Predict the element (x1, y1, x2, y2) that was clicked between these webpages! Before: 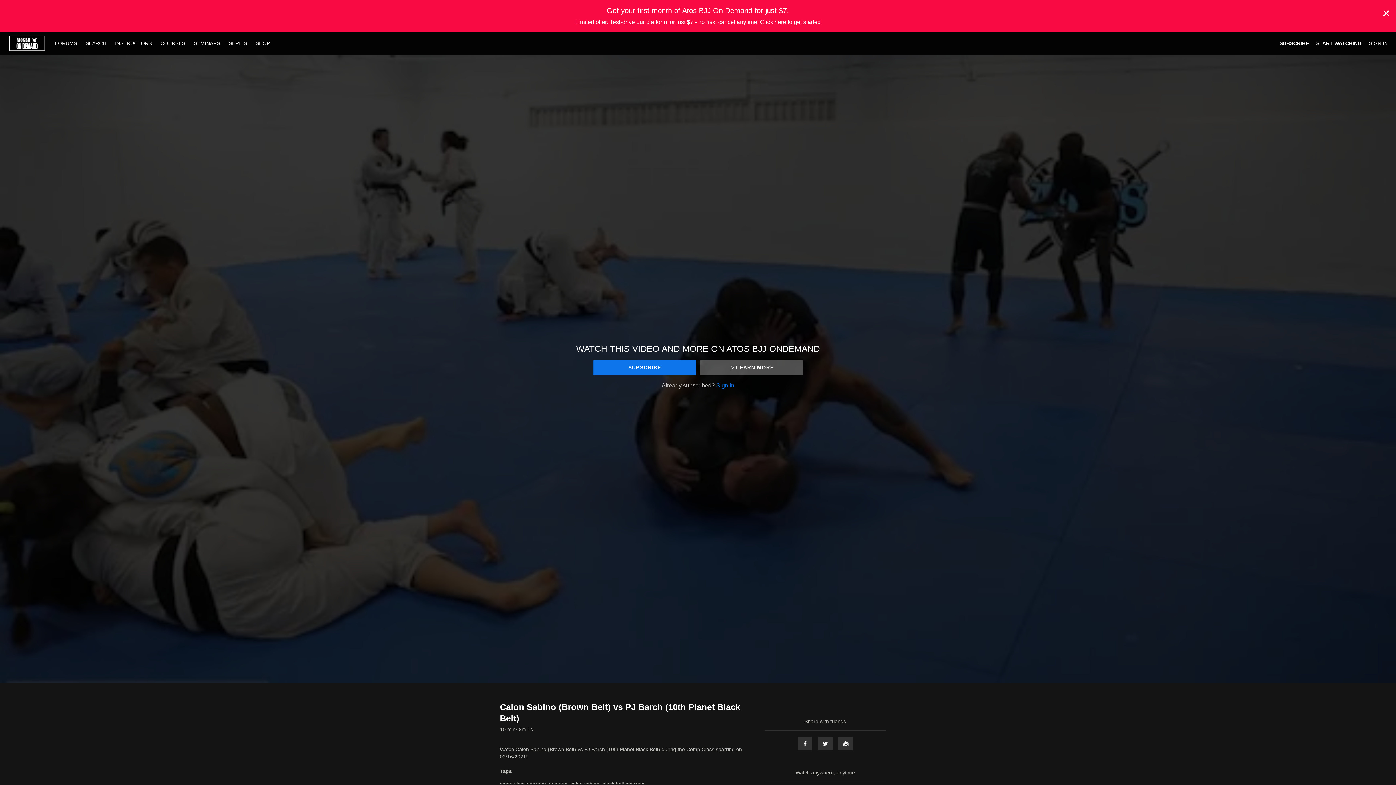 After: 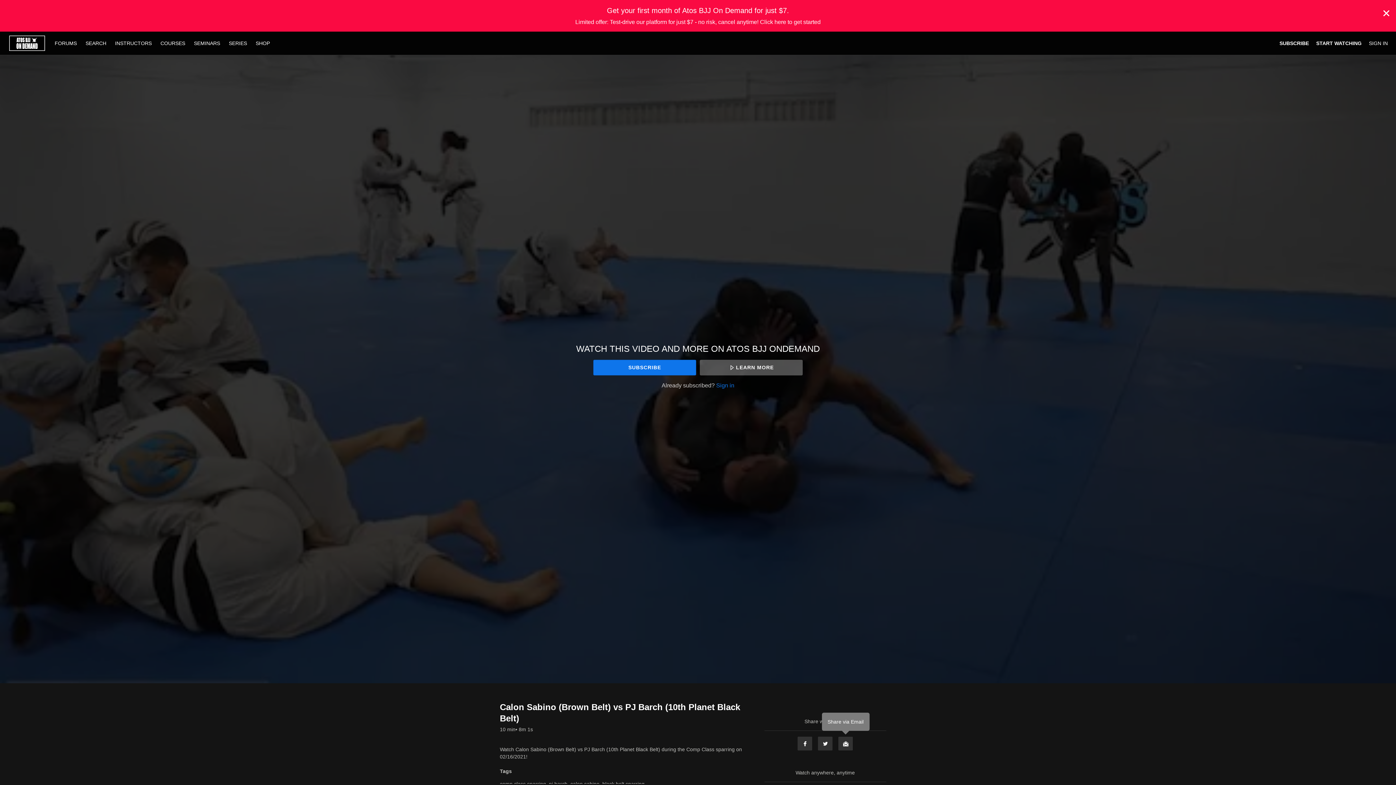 Action: bbox: (838, 736, 853, 751) label: Email